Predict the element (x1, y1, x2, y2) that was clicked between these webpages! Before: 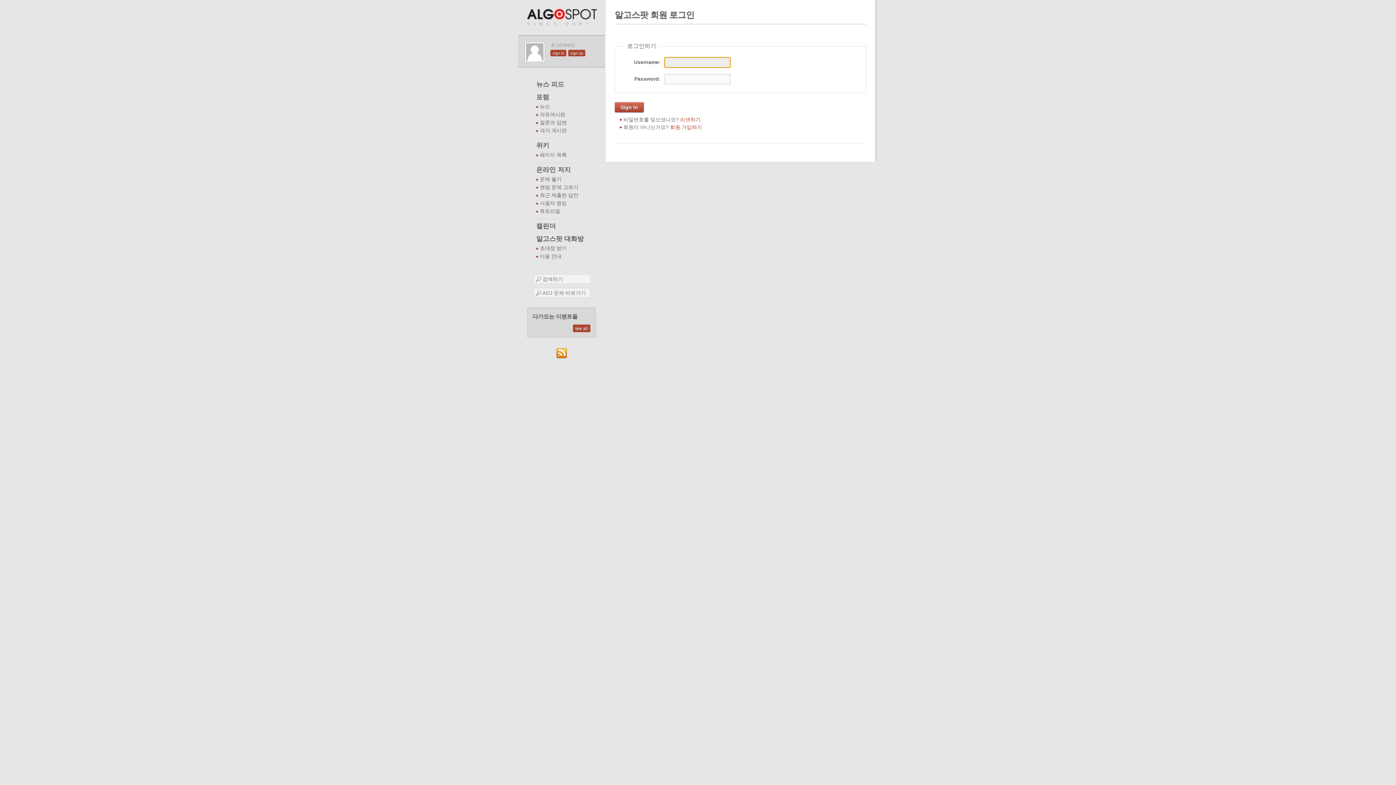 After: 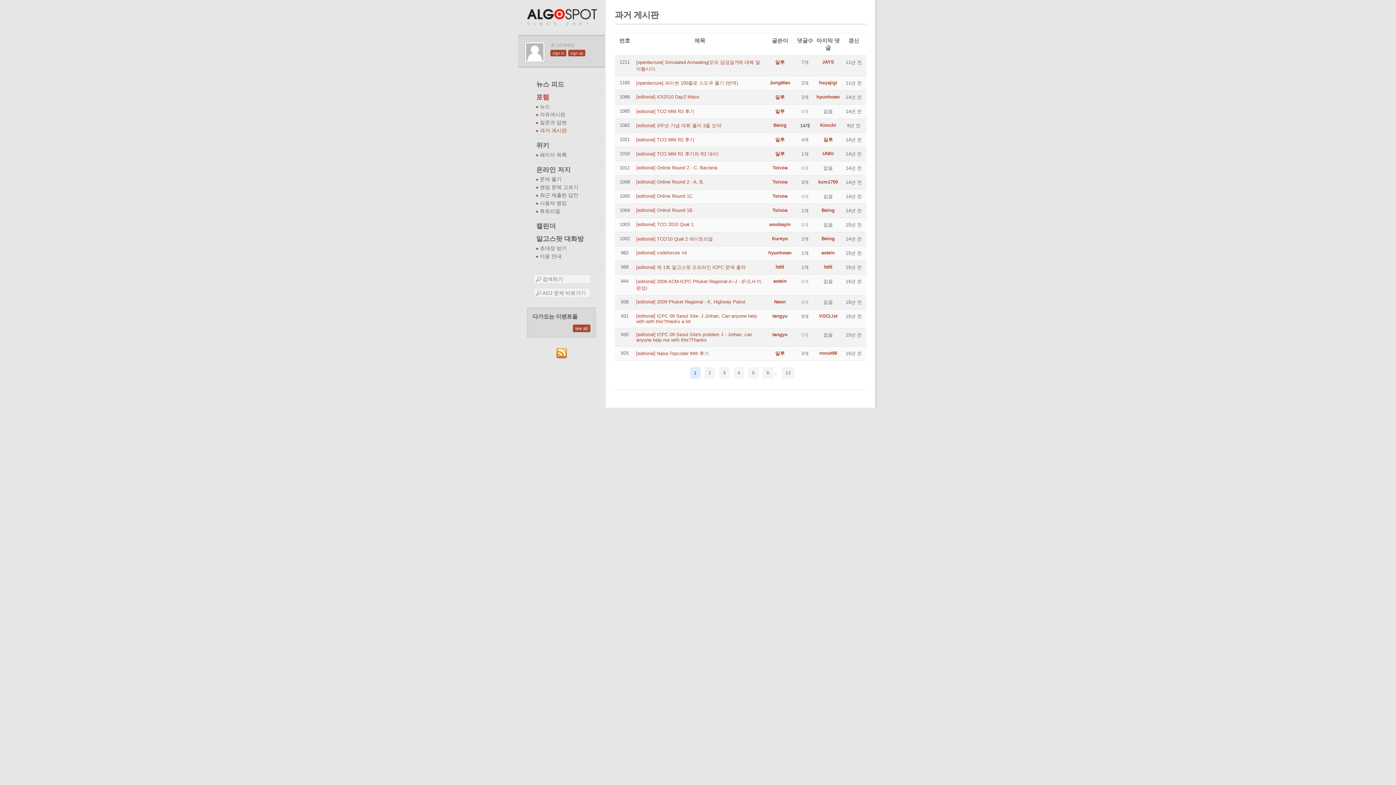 Action: label: 과거 게시판 bbox: (540, 127, 605, 134)